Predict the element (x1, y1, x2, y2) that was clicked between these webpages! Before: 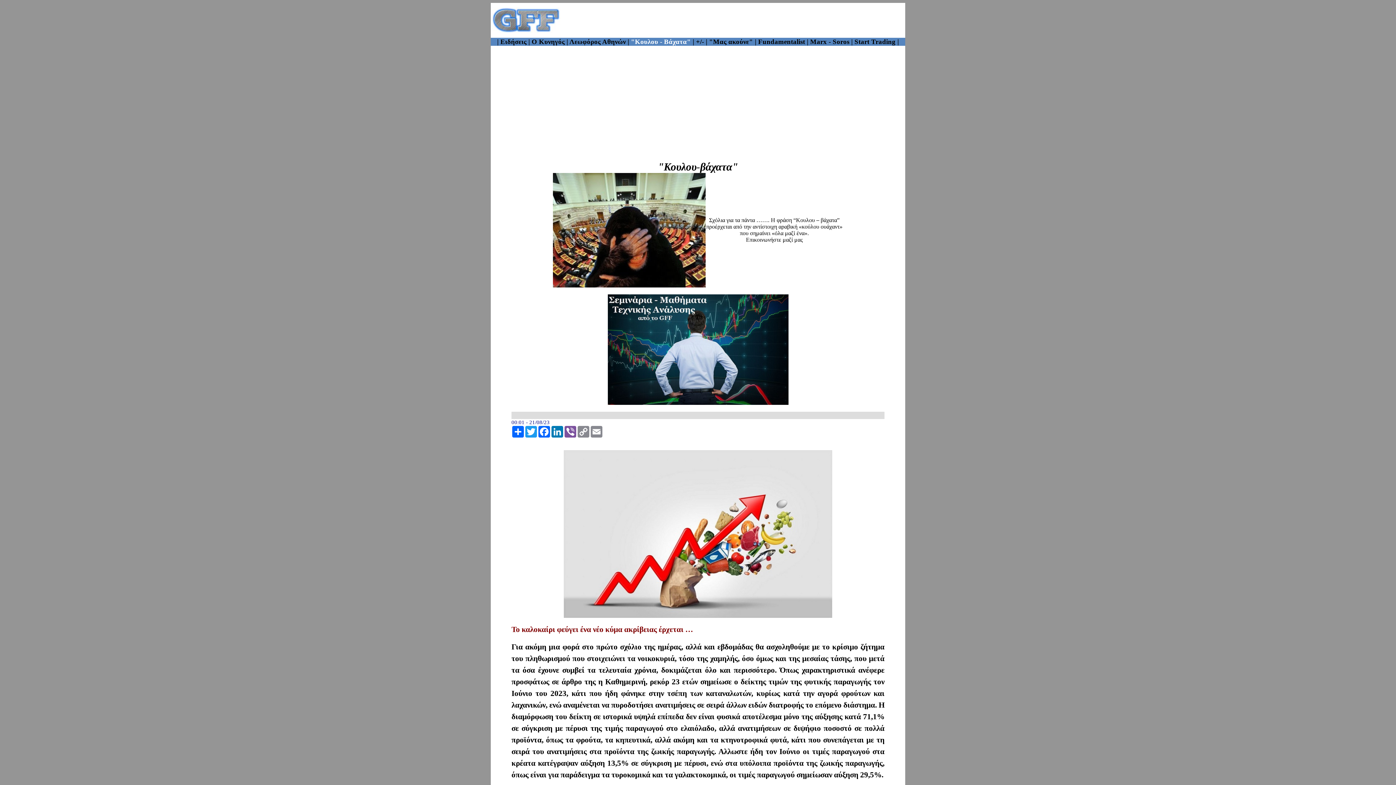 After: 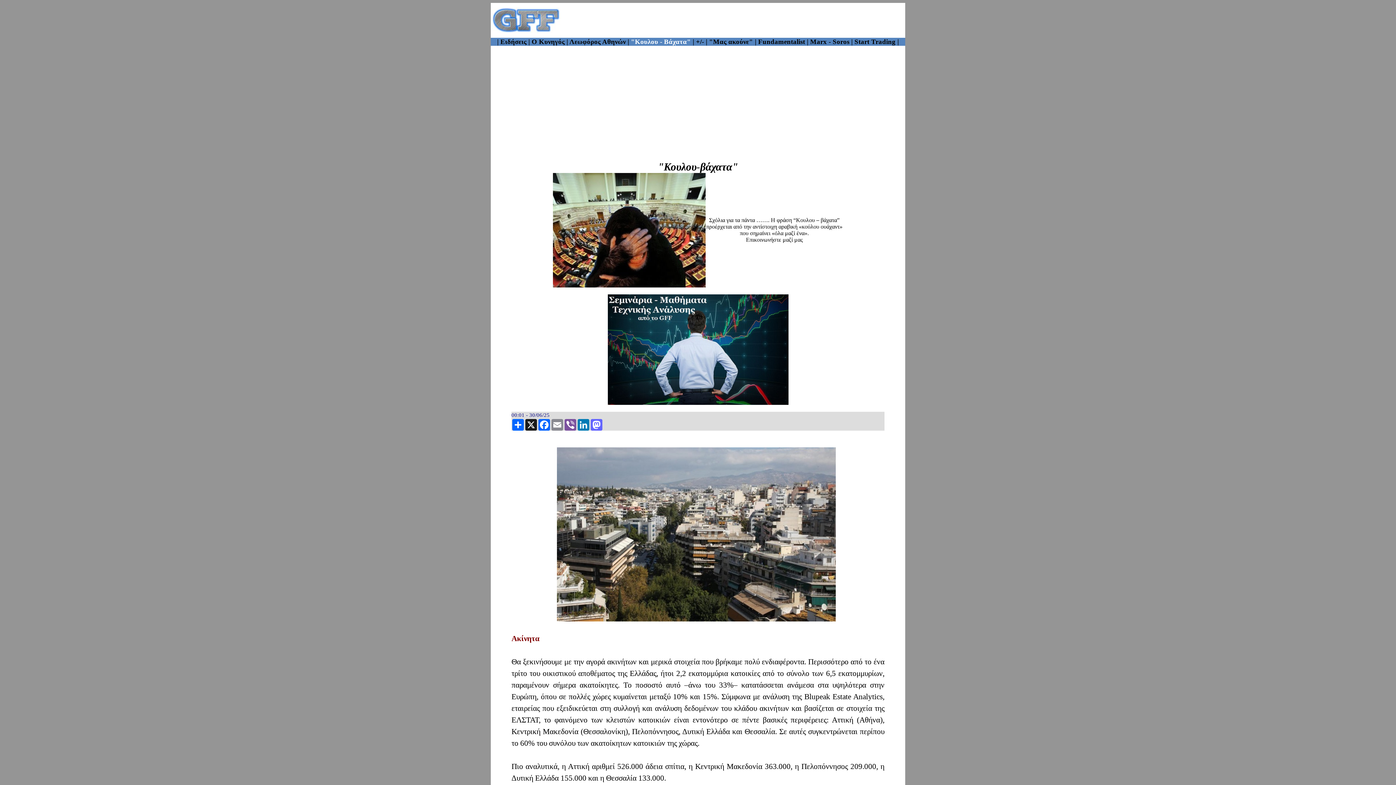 Action: bbox: (658, 161, 738, 172) label: "Kουλου-βάχατα"